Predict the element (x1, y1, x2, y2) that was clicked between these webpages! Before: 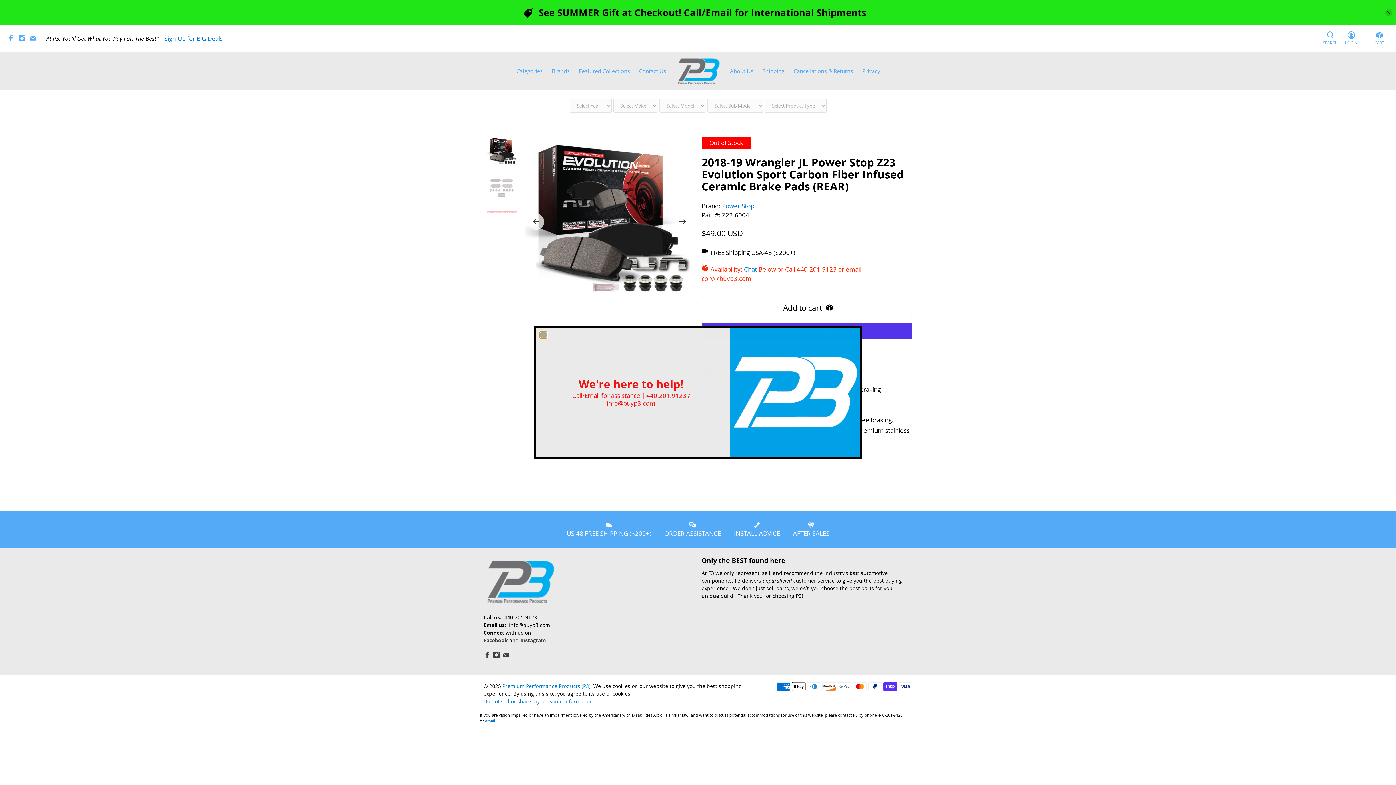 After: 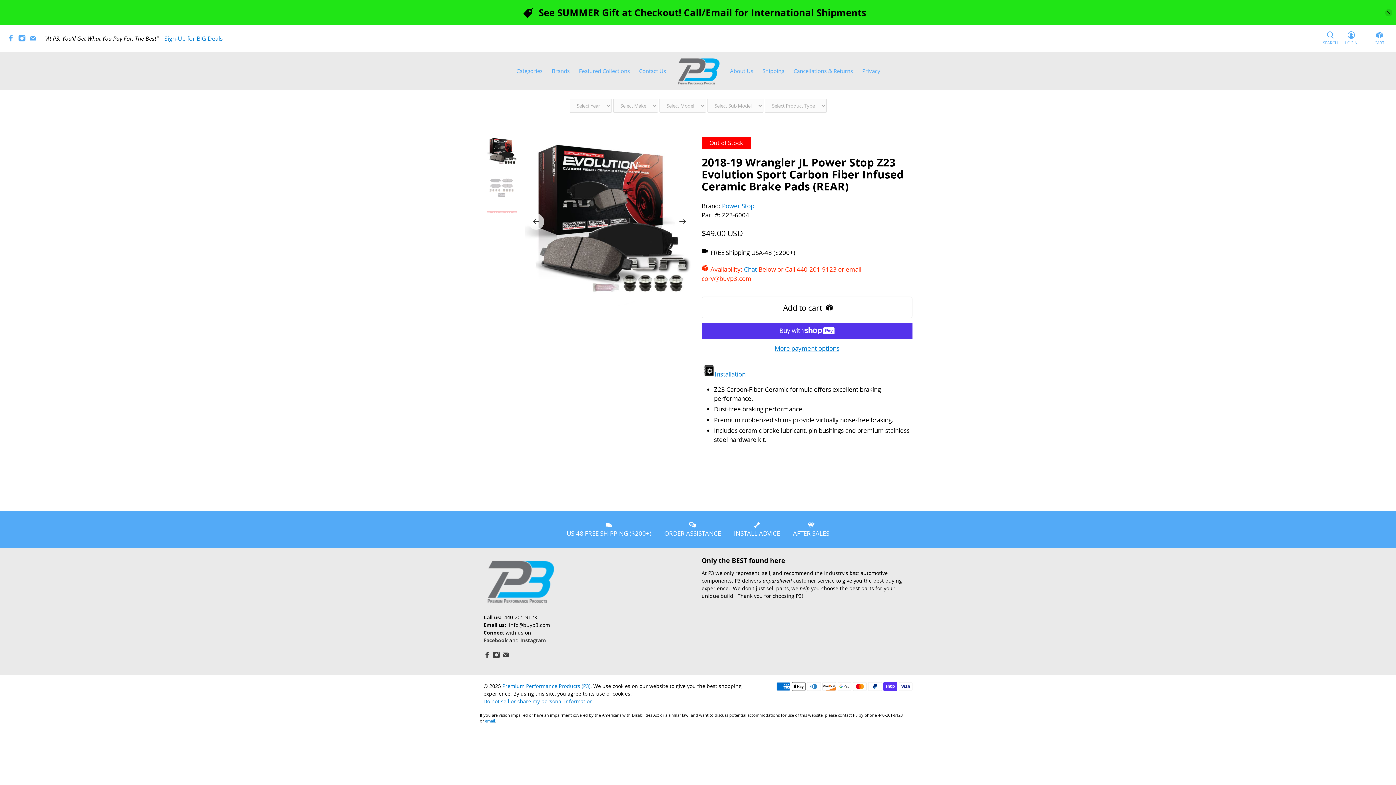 Action: bbox: (540, 331, 547, 338) label: close